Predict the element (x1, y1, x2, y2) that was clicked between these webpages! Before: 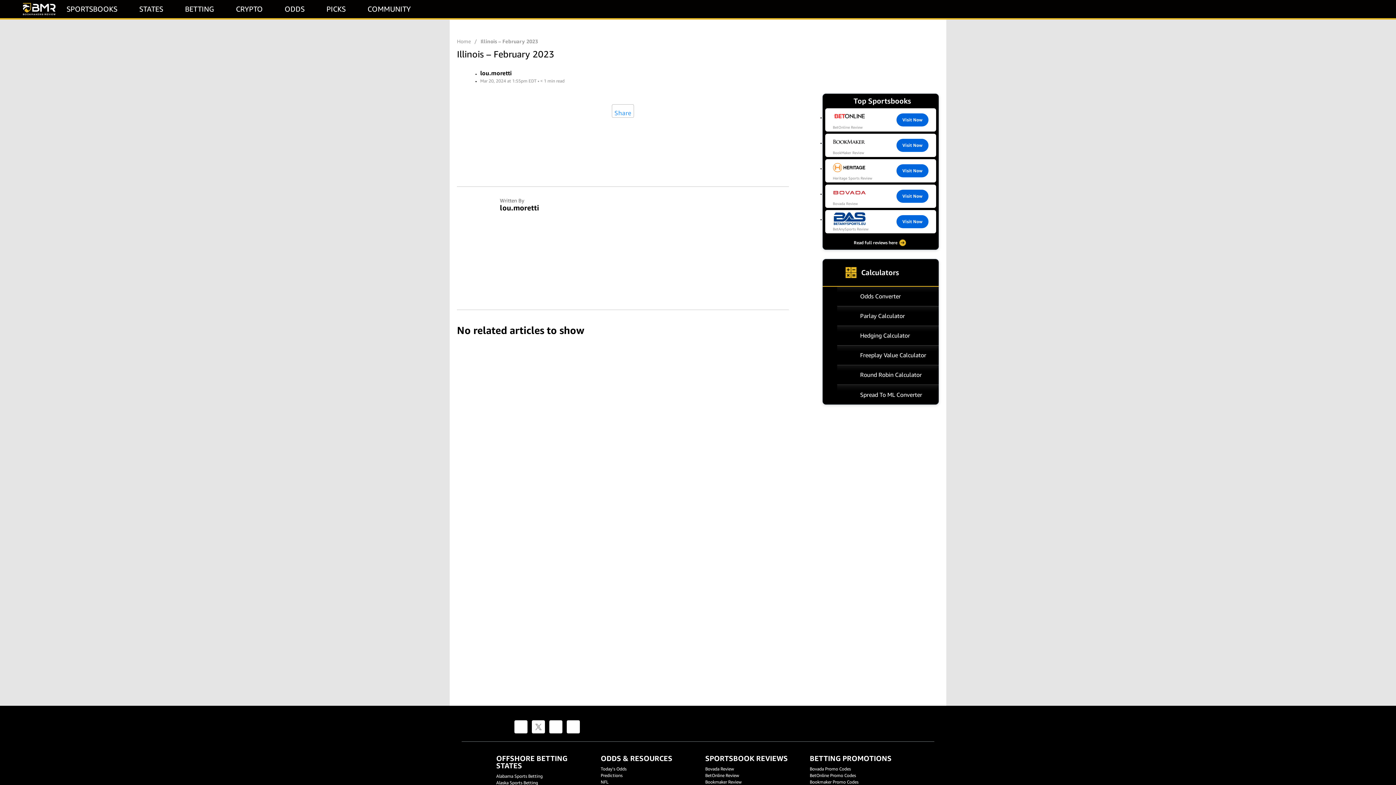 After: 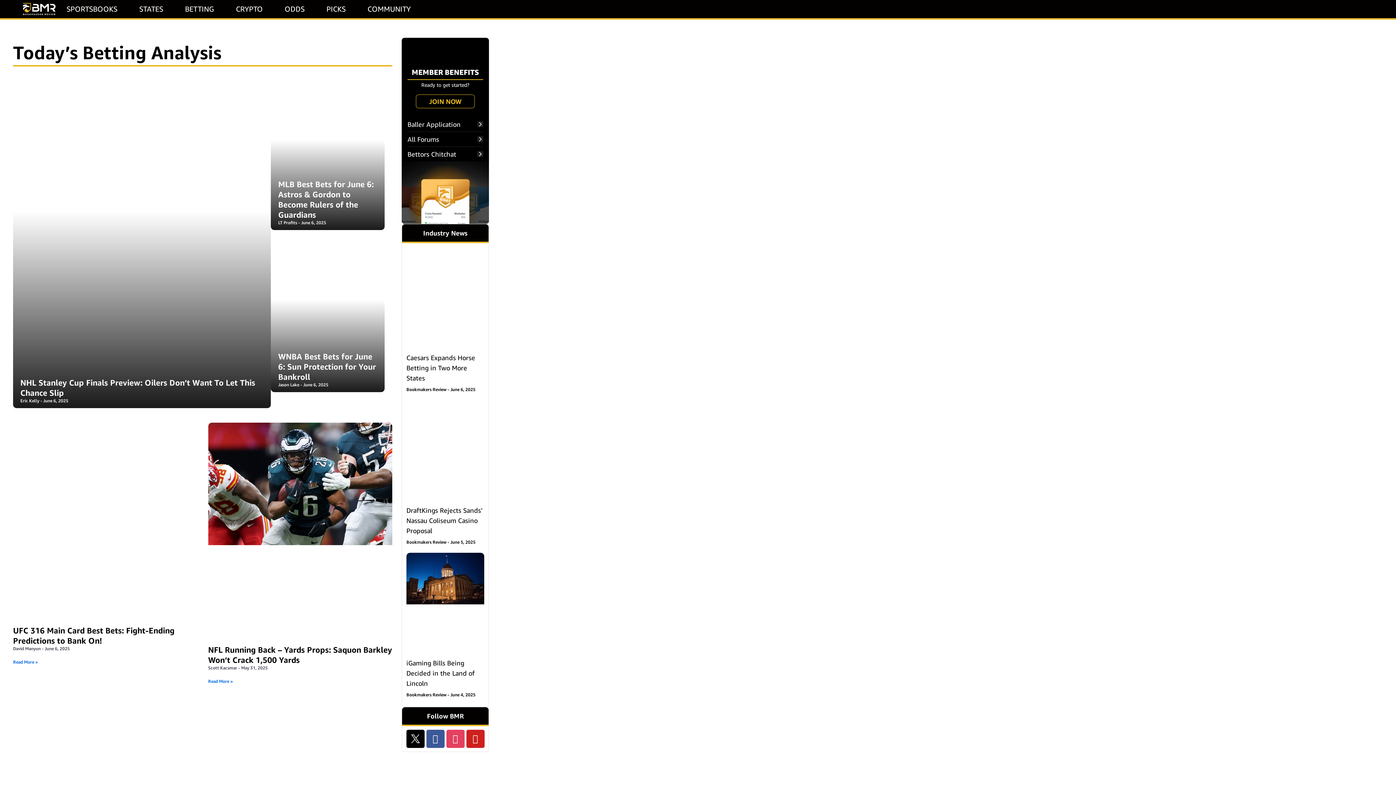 Action: label: PICKS bbox: (326, 3, 345, 14)